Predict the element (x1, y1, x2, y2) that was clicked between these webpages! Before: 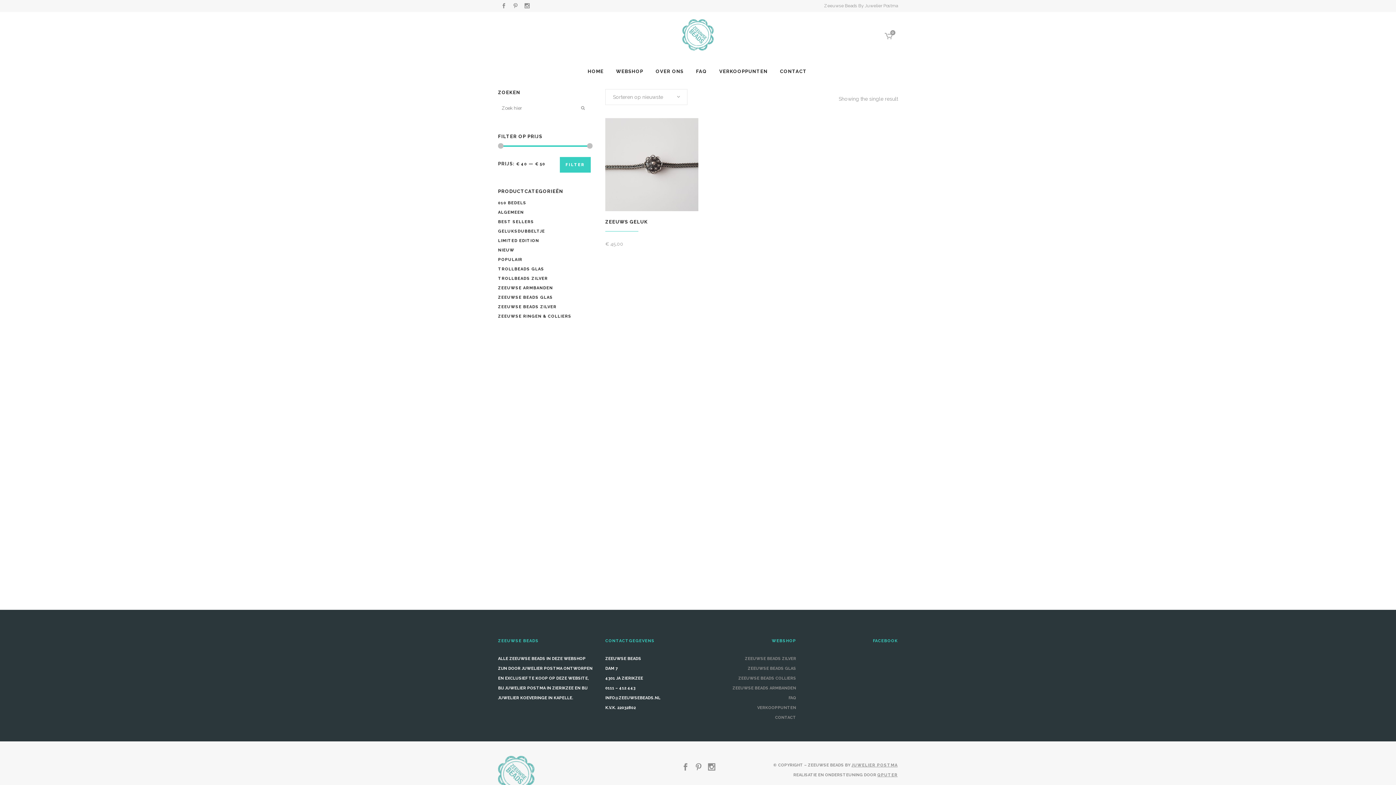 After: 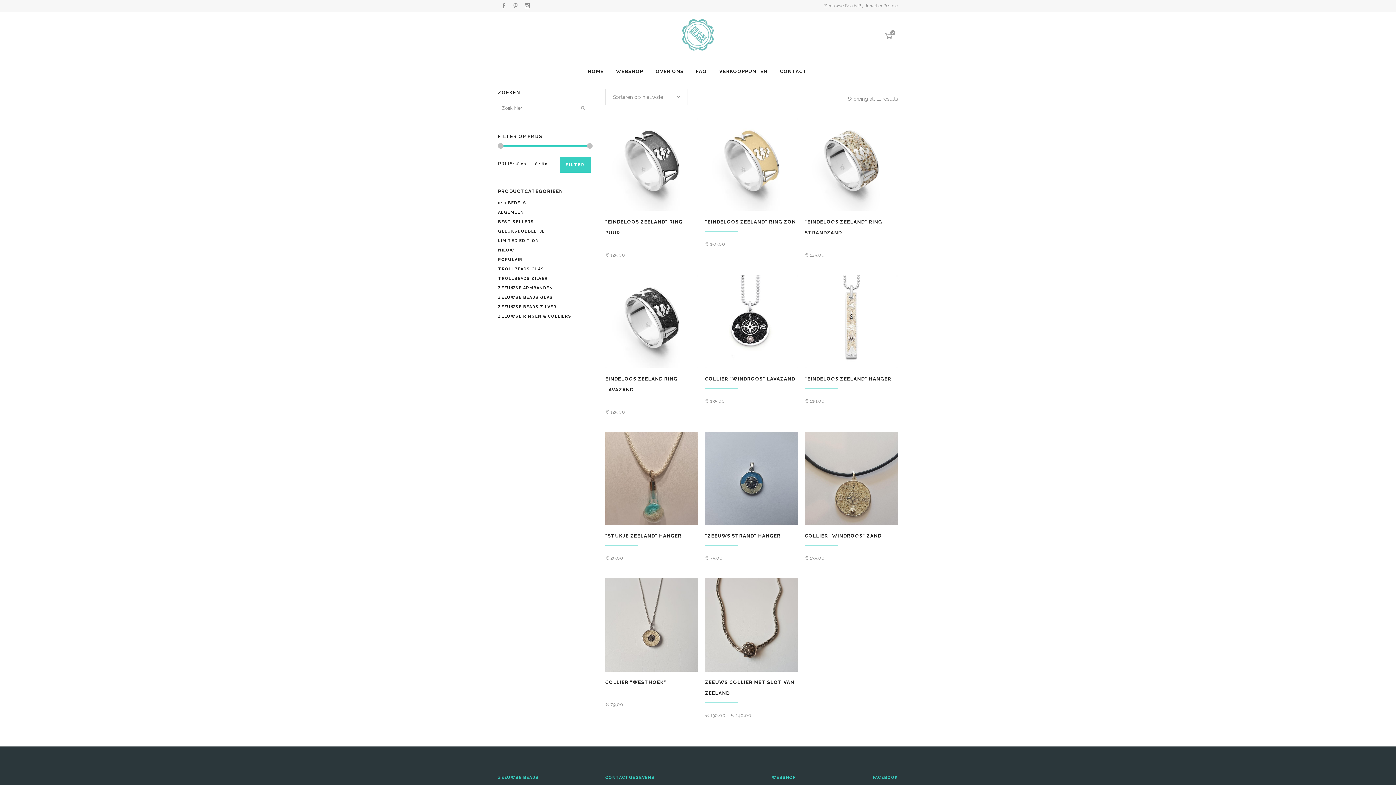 Action: label: ZEEUWSE BEADS COLLIERS bbox: (738, 676, 796, 681)